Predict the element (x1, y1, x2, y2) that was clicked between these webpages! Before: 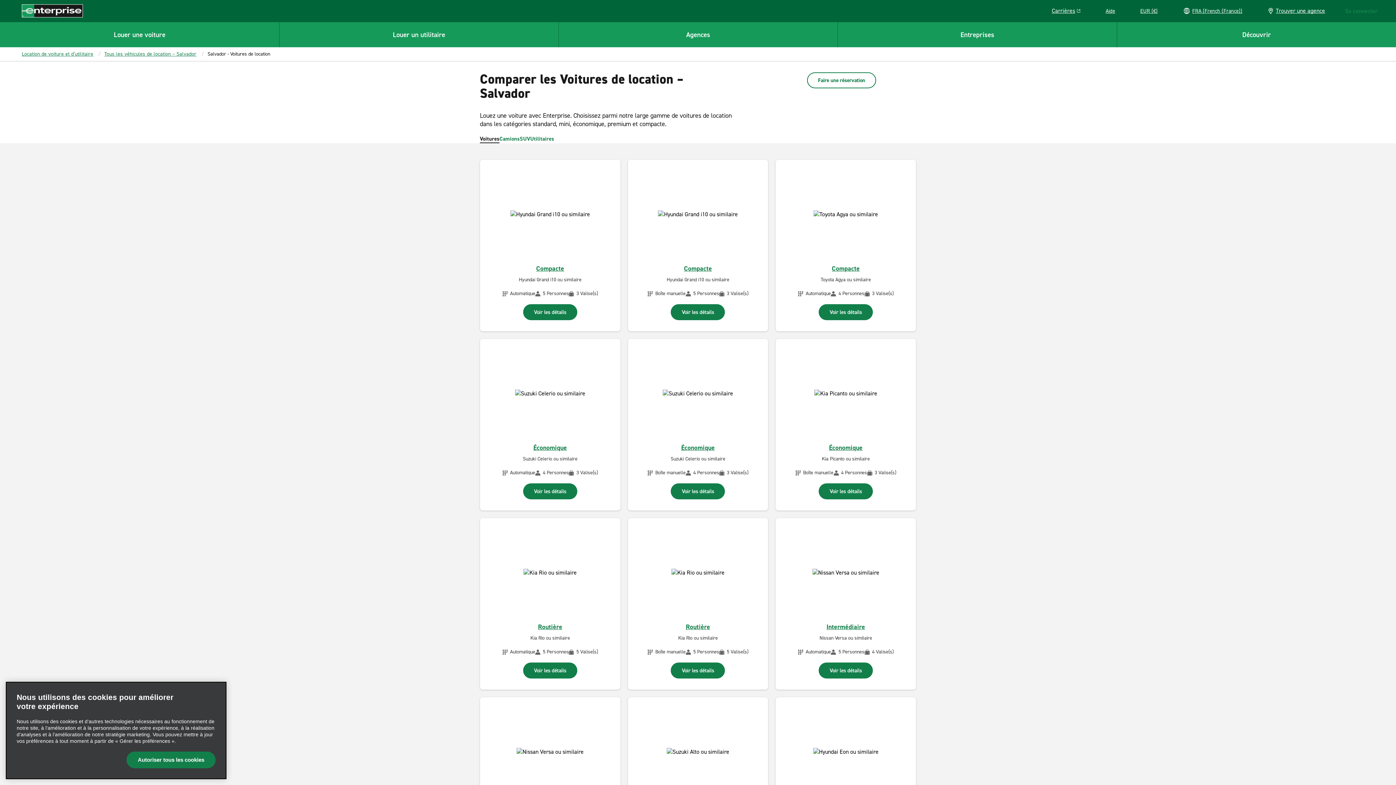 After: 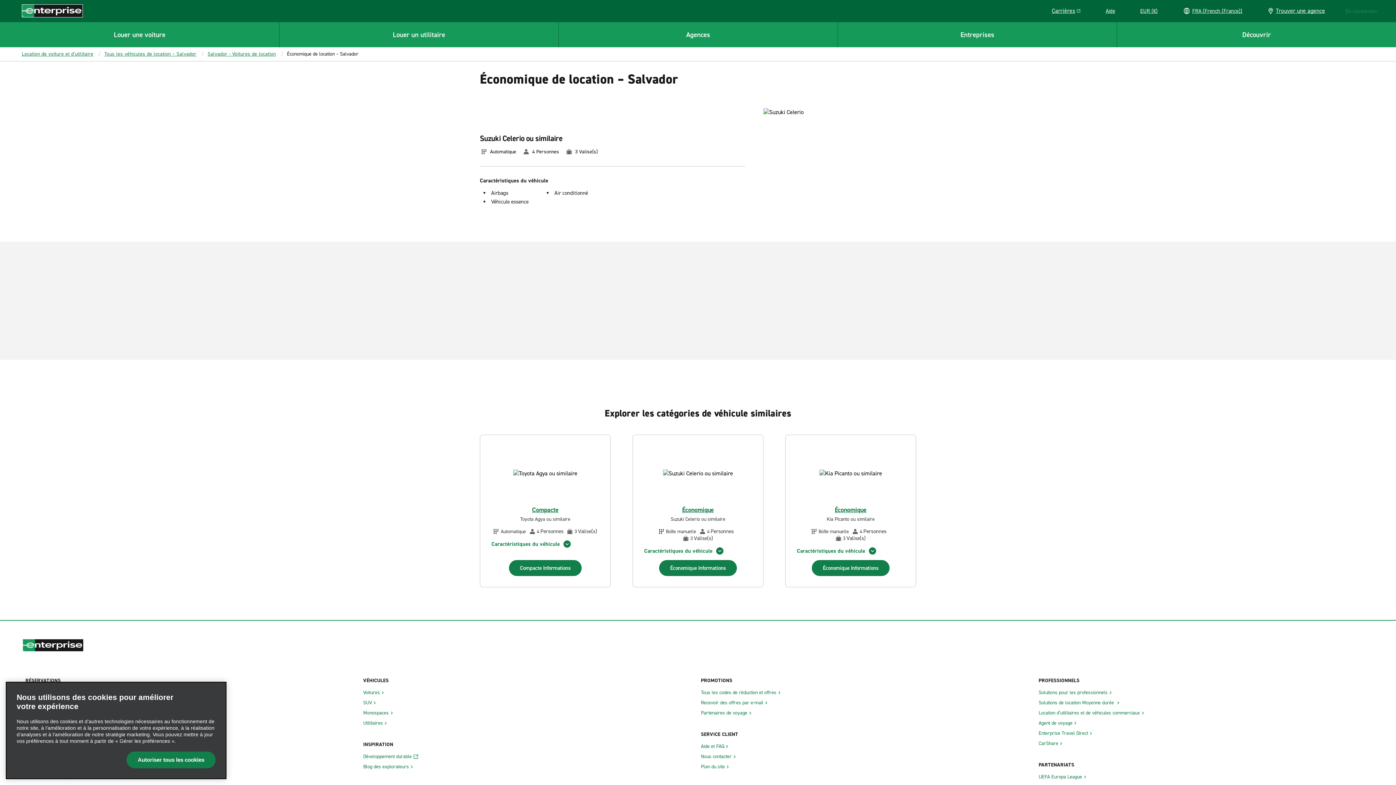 Action: bbox: (523, 483, 577, 499) label: Voir les détails